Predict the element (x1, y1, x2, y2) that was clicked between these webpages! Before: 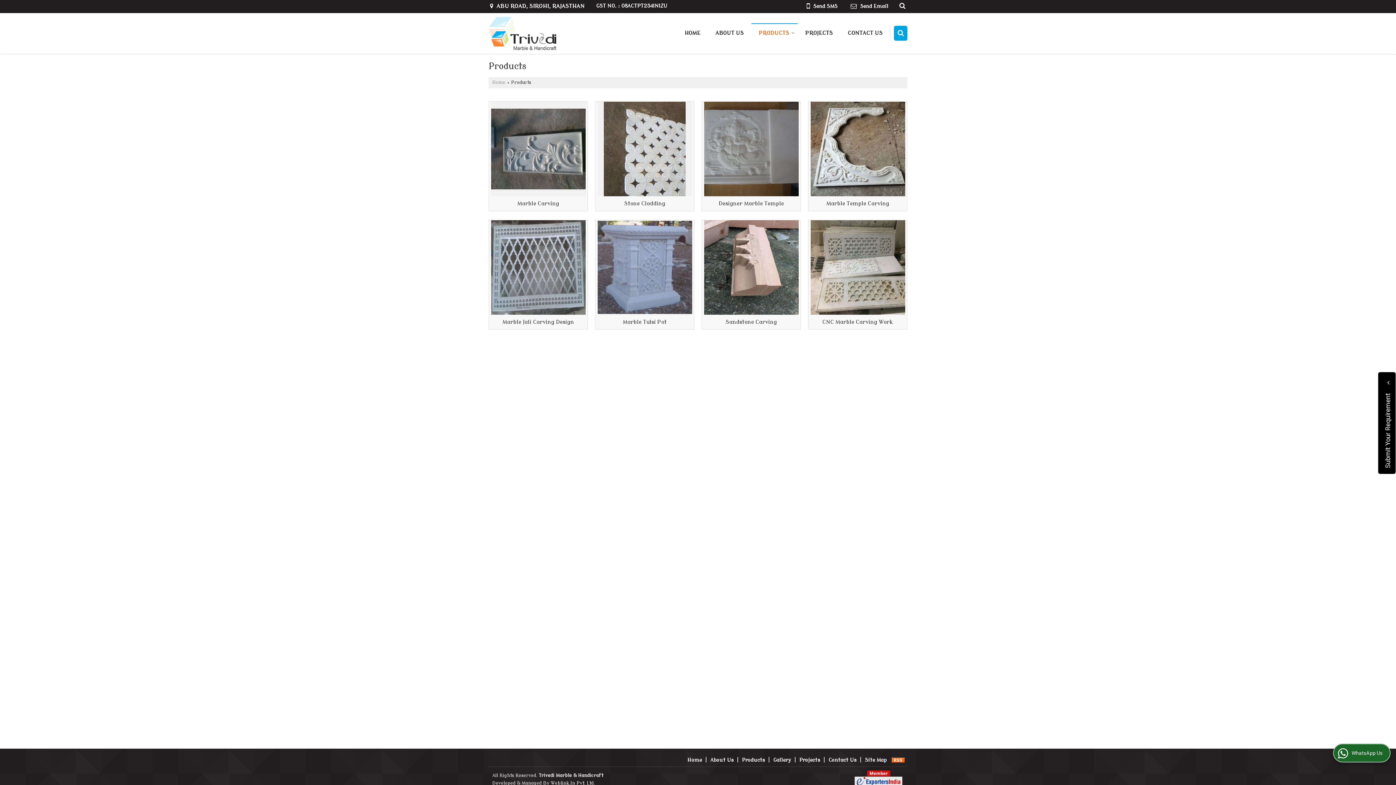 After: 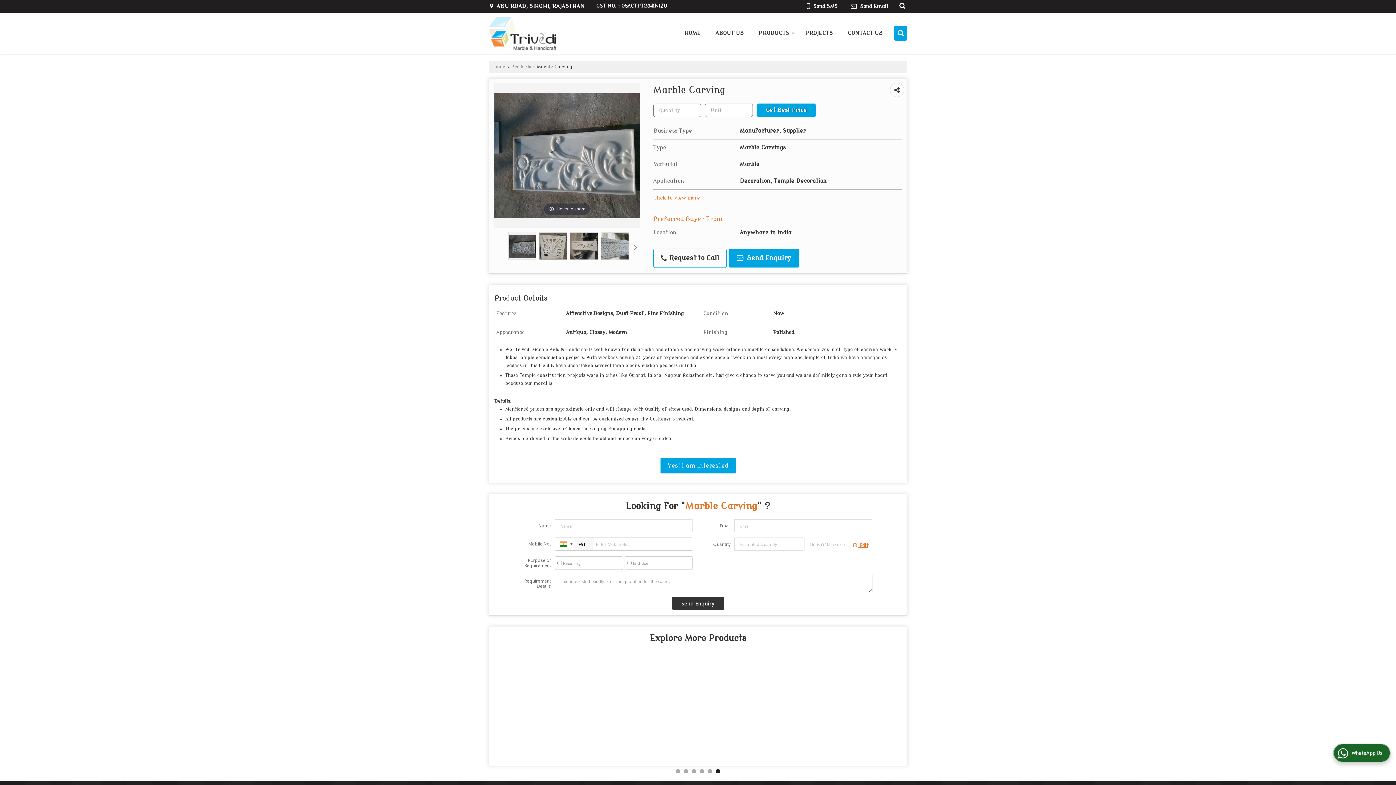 Action: bbox: (497, 113, 541, 120) label: Marble Carving